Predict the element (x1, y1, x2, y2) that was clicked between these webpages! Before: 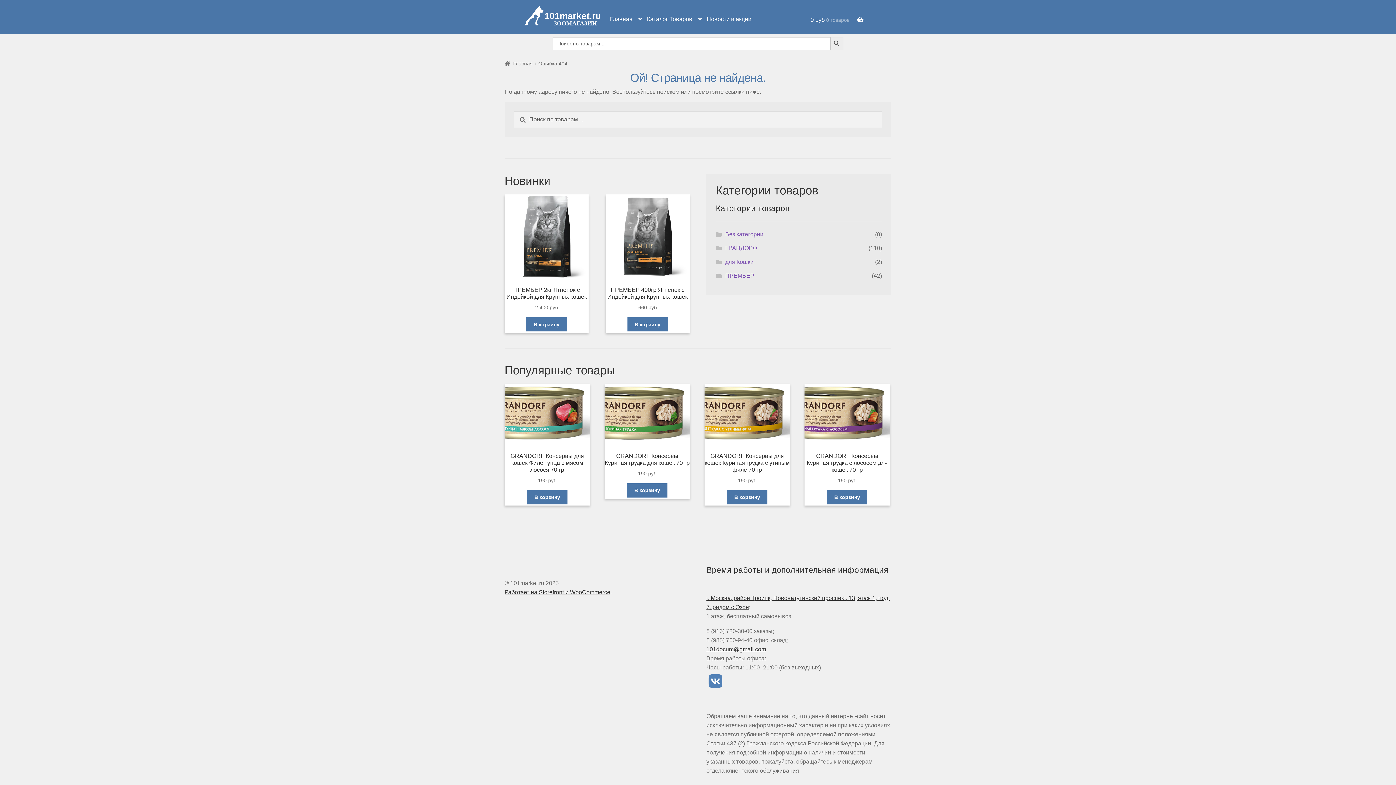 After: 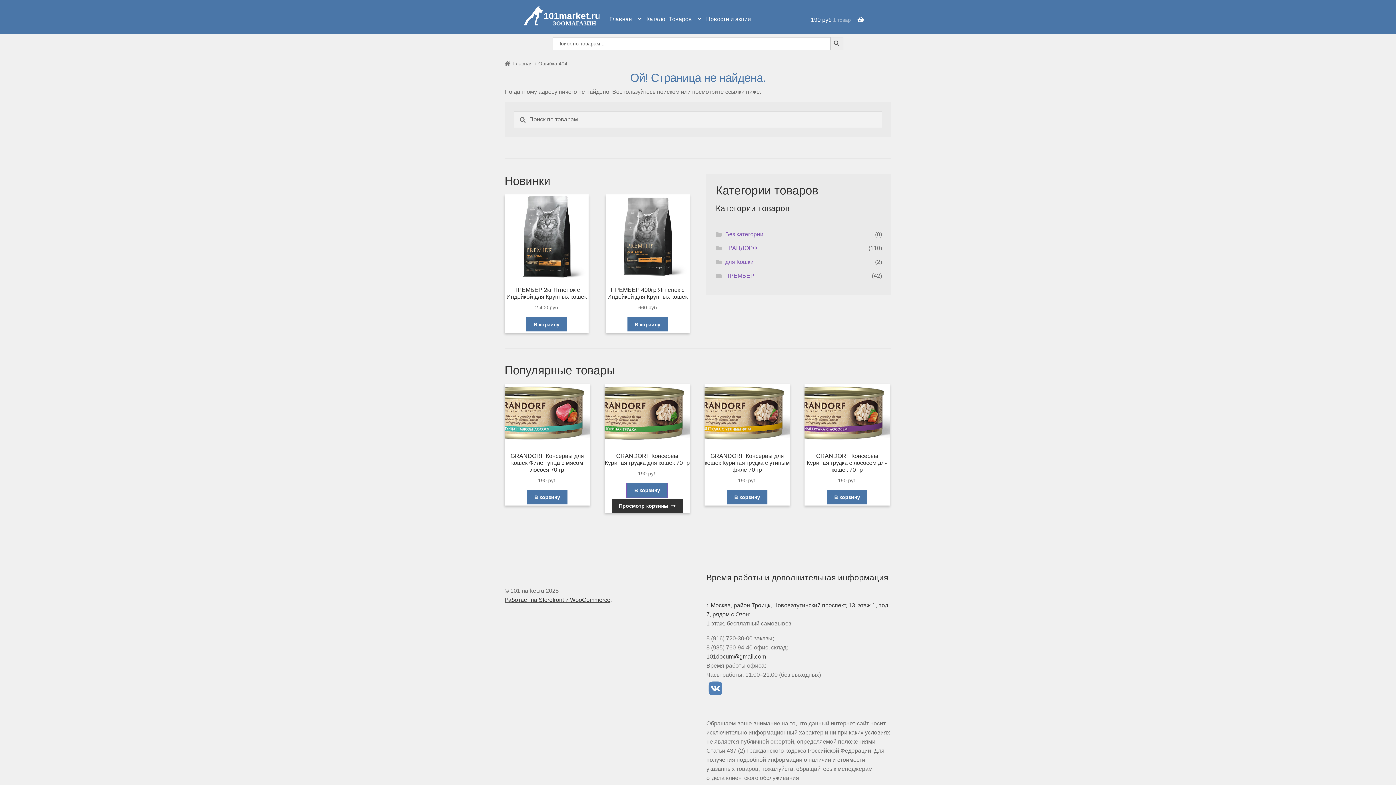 Action: label: Добавить "GRANDORF Консервы Куриная грудка для кошек 70 гр" в корзину bbox: (627, 483, 667, 497)